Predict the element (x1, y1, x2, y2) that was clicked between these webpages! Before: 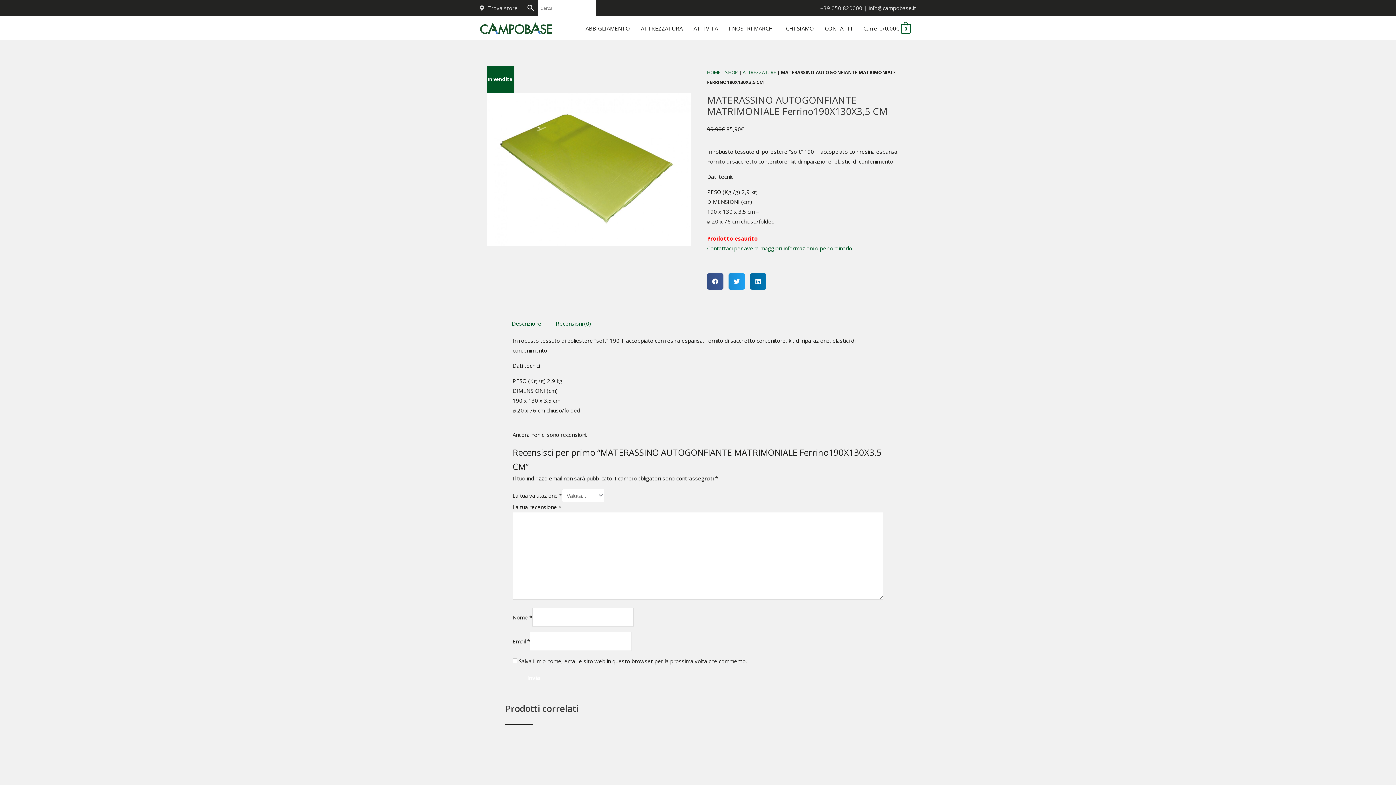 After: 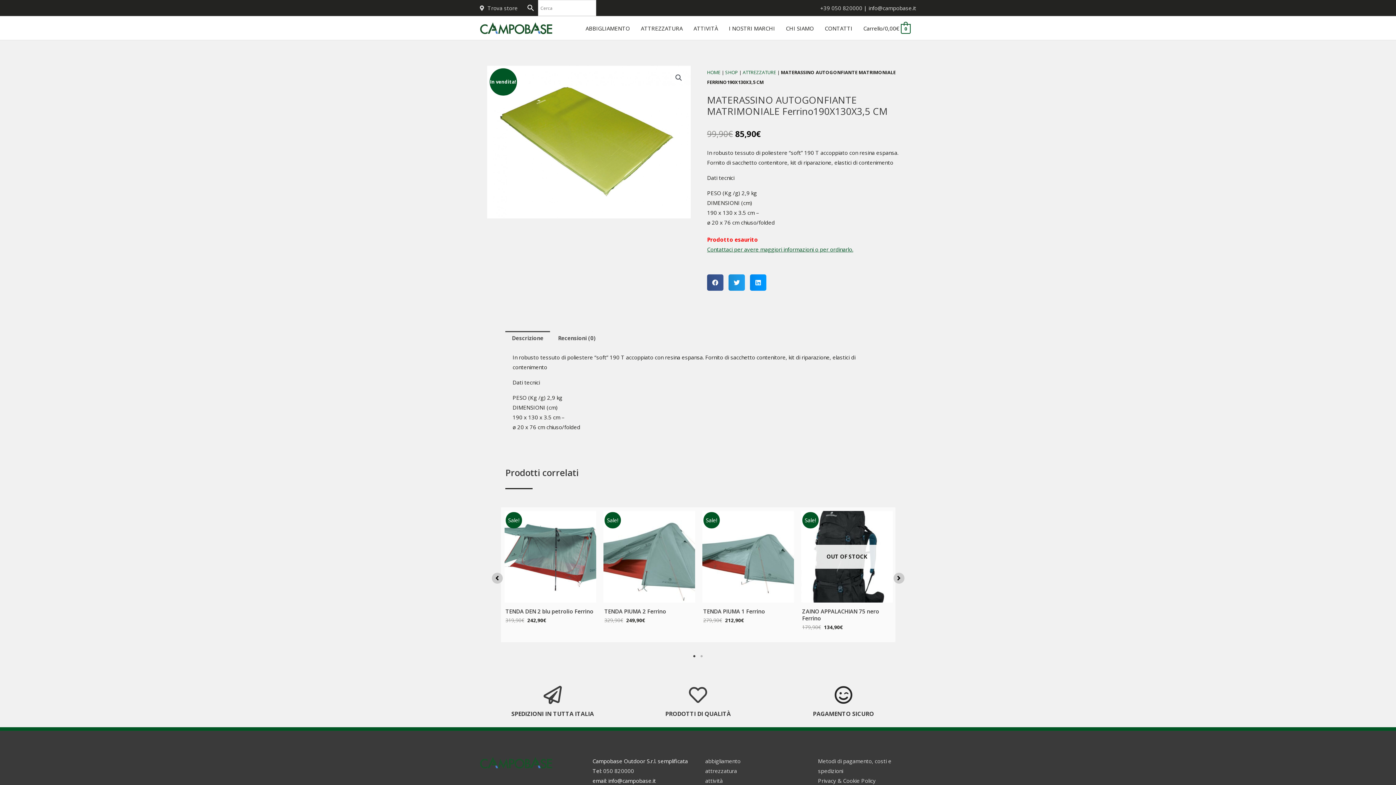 Action: label: Condividi su linkedin bbox: (750, 273, 766, 289)